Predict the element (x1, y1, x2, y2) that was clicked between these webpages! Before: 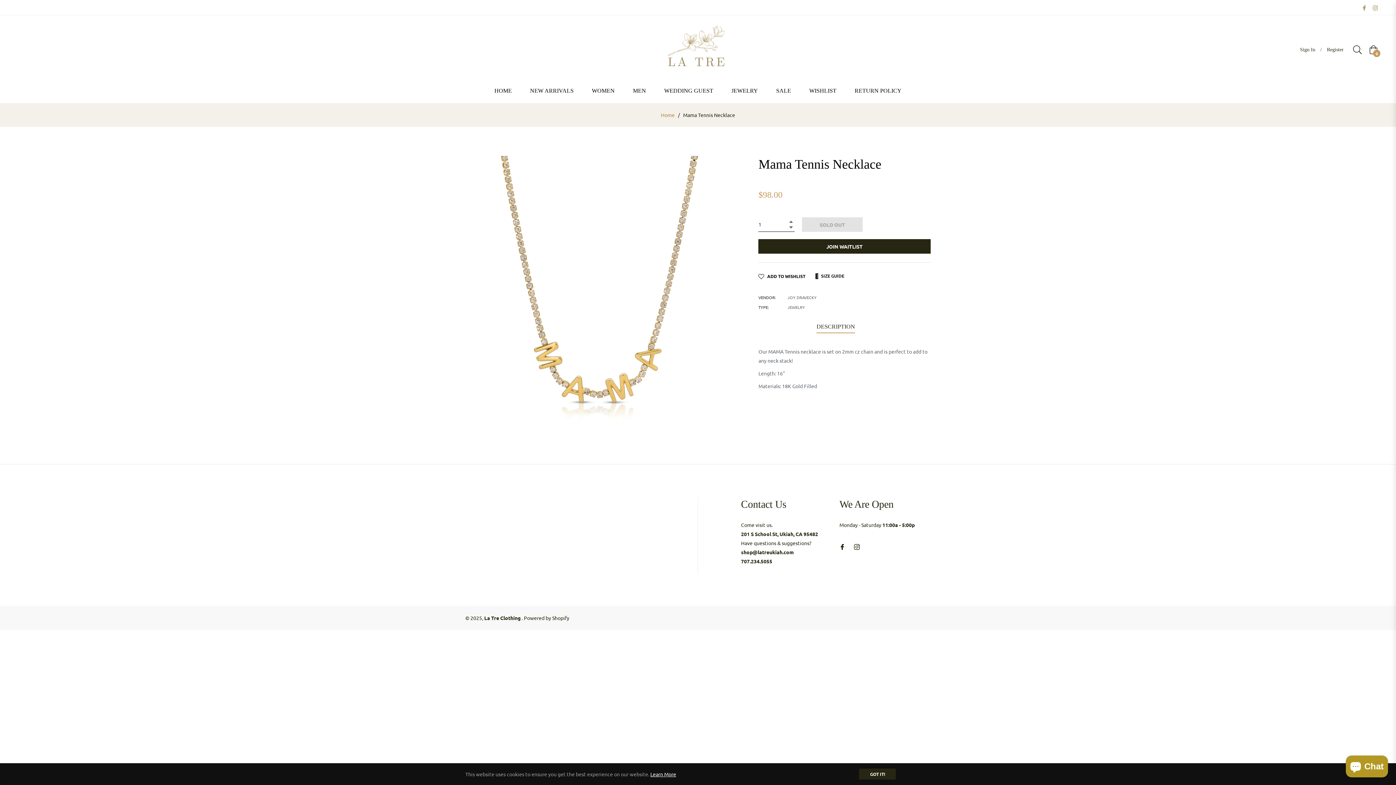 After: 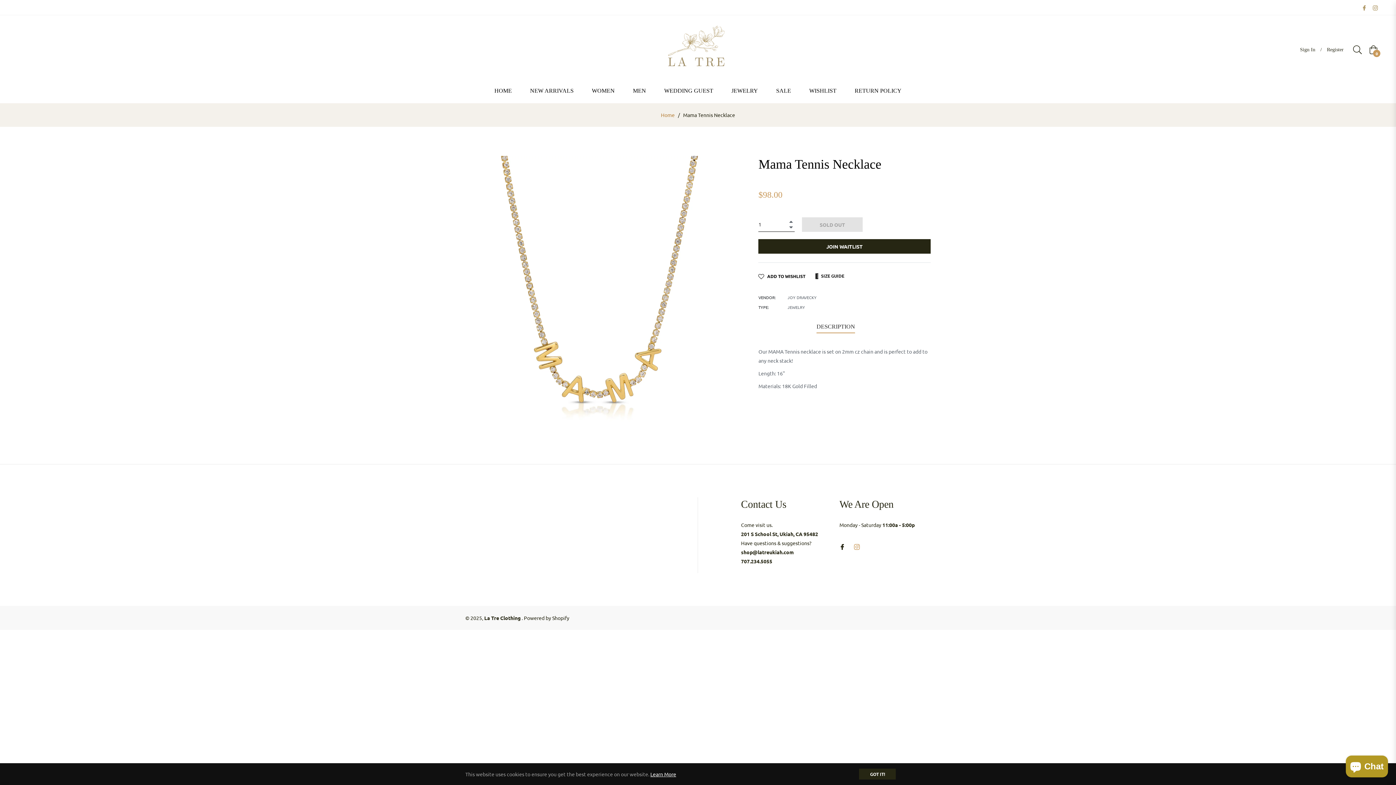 Action: bbox: (854, 542, 860, 551)